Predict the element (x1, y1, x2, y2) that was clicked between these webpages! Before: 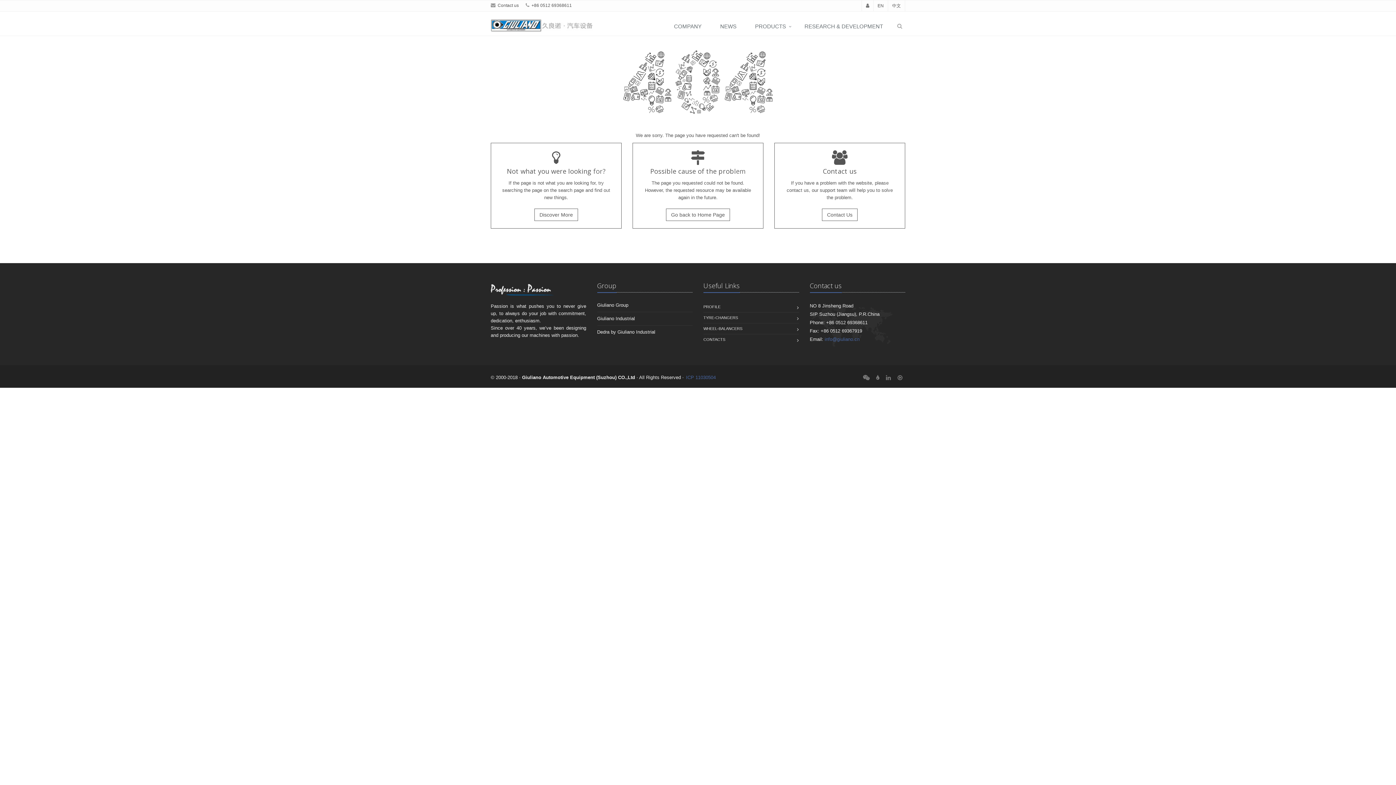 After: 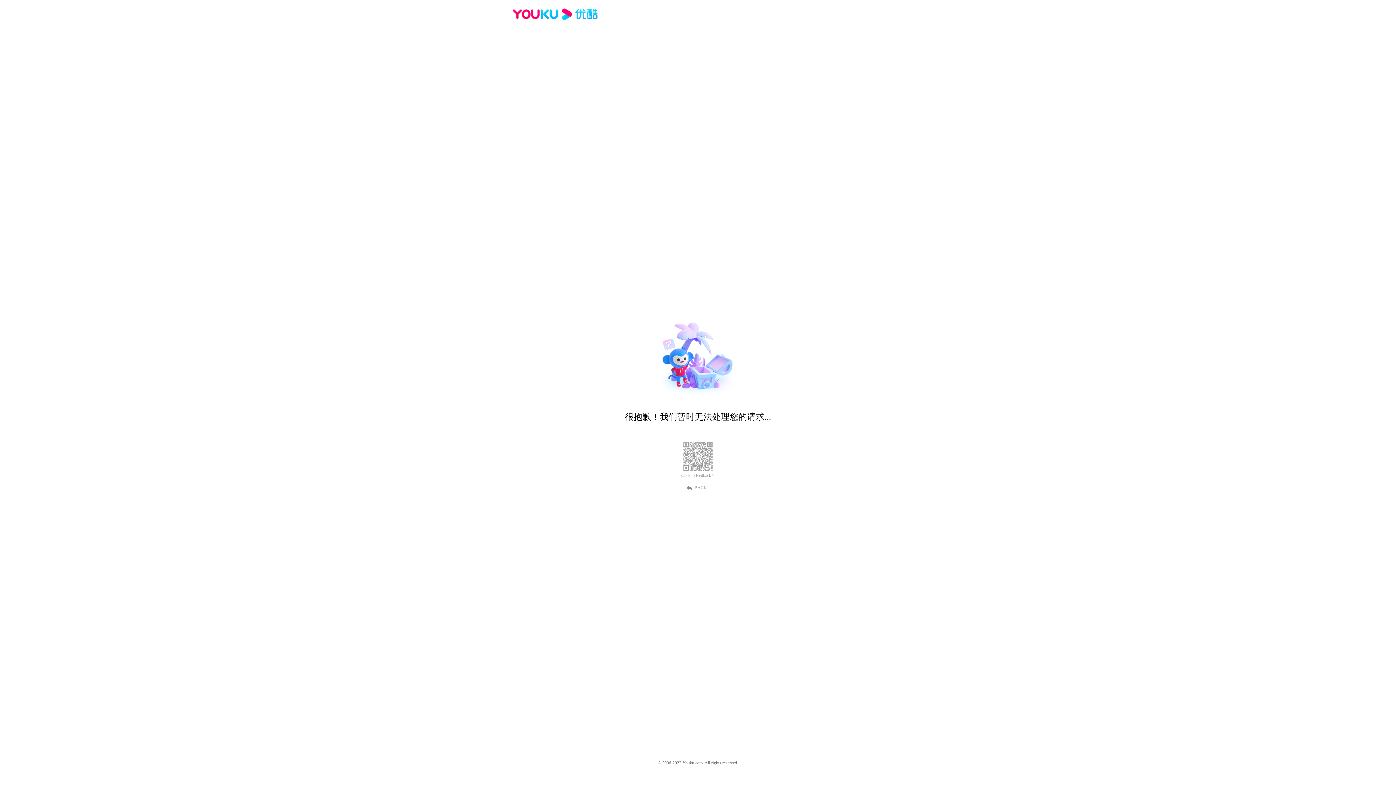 Action: bbox: (897, 375, 902, 381)